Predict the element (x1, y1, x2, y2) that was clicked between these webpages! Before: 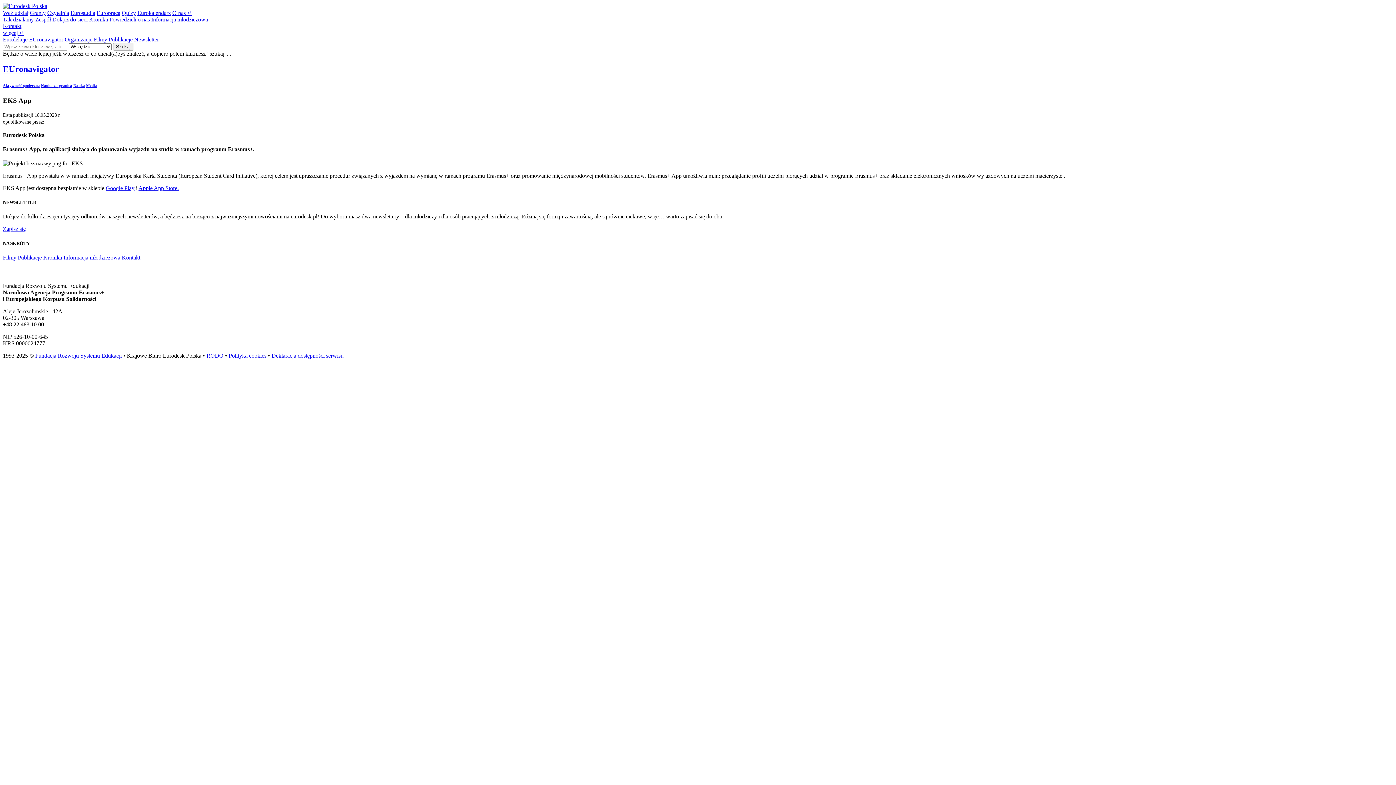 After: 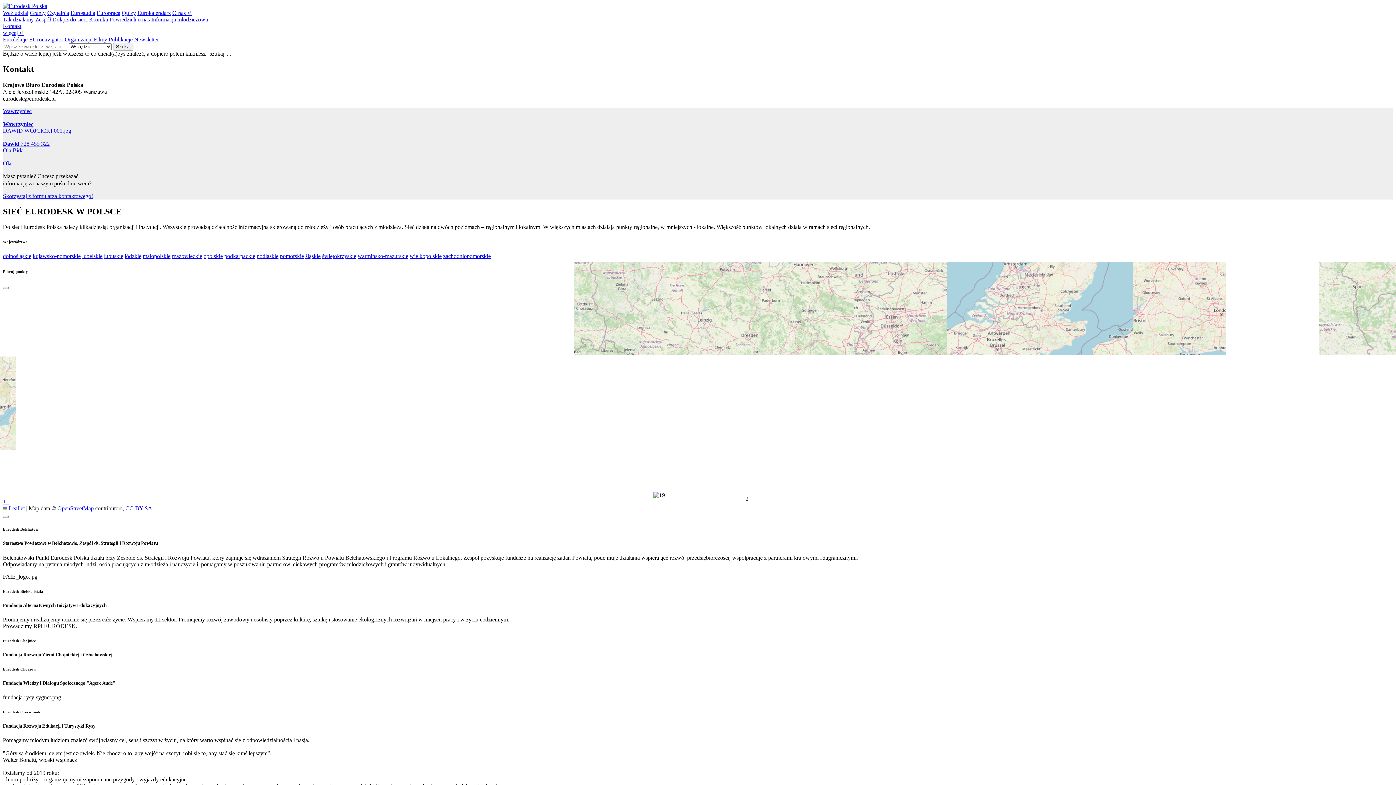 Action: bbox: (2, 22, 21, 29) label: Kontakt